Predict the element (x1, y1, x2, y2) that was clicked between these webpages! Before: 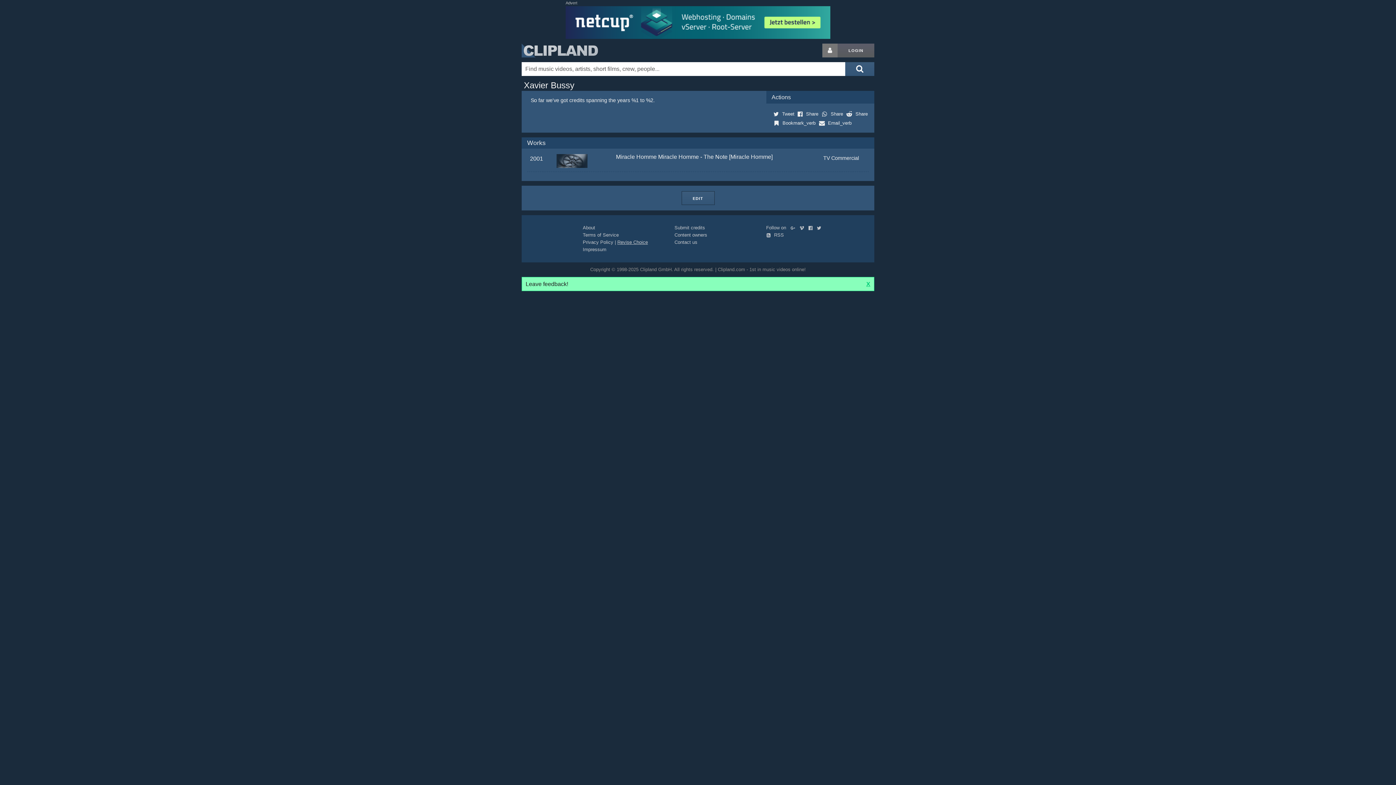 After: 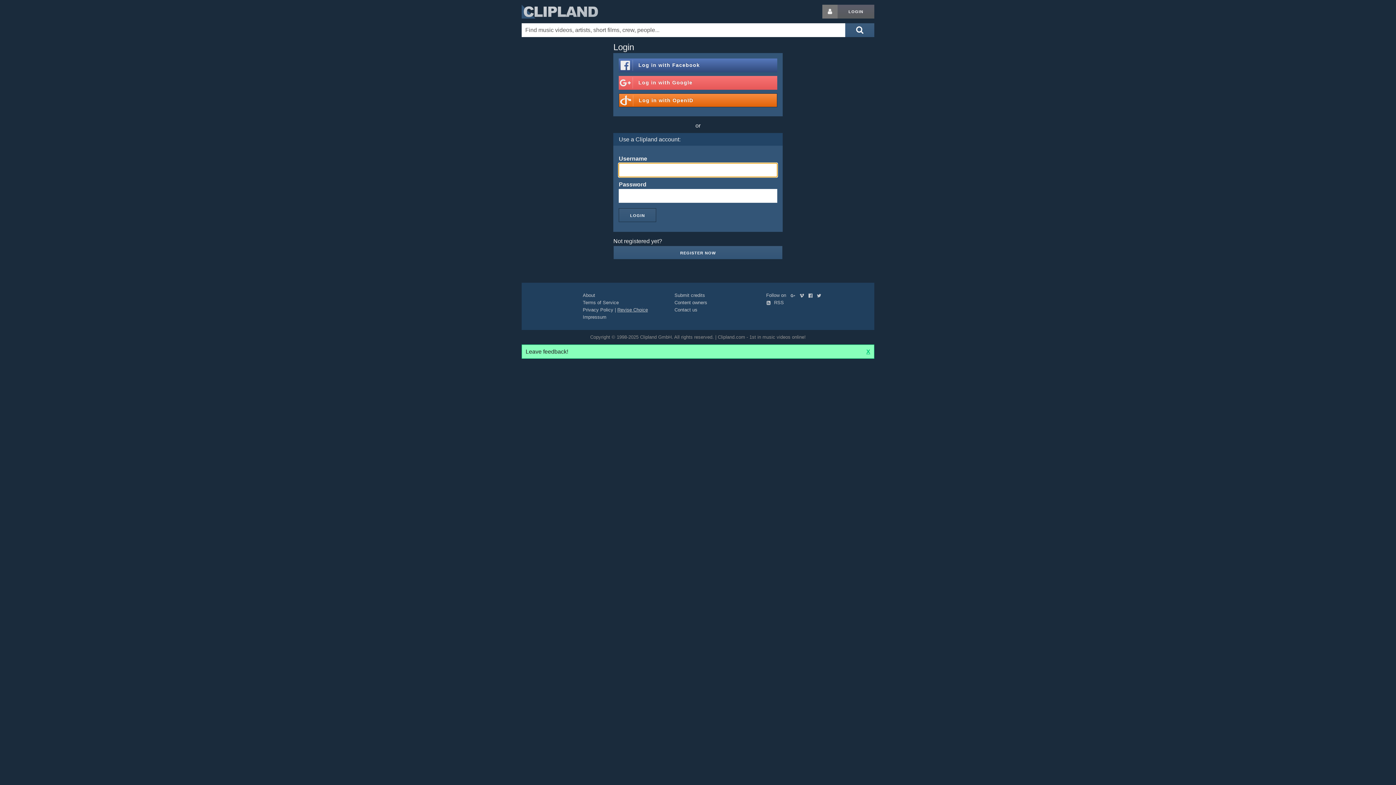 Action: bbox: (837, 43, 874, 57) label: LOGIN